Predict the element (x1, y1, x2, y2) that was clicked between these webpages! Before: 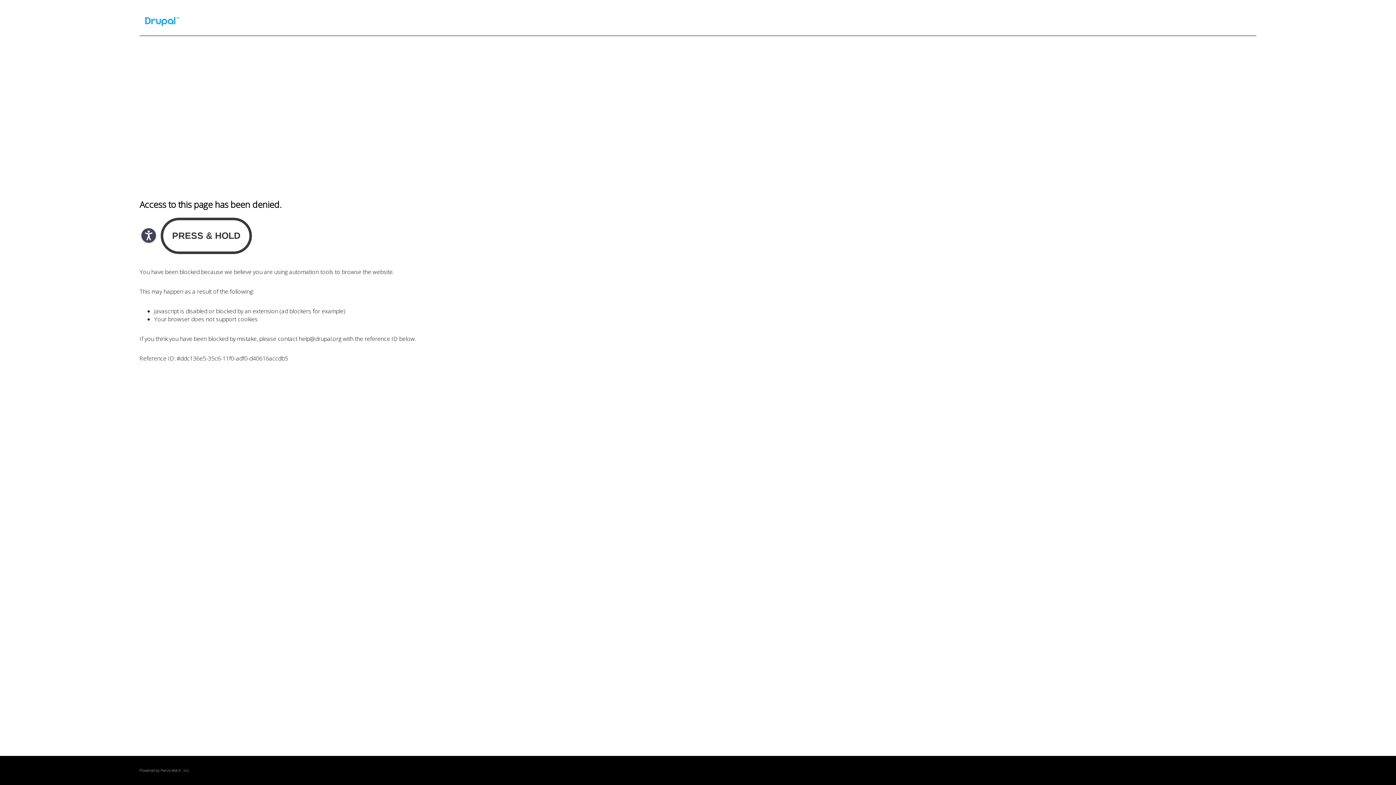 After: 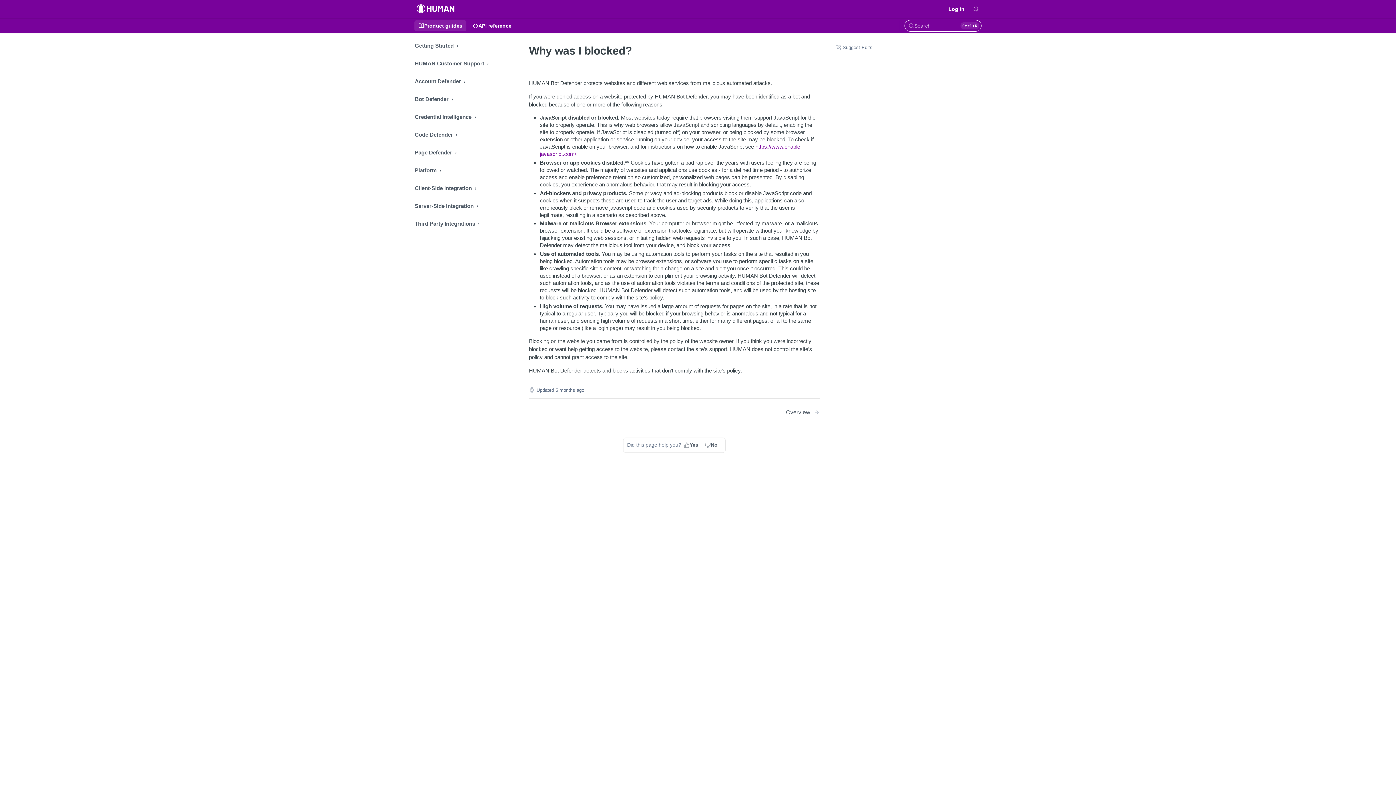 Action: label: PerimeterX bbox: (160, 768, 180, 773)